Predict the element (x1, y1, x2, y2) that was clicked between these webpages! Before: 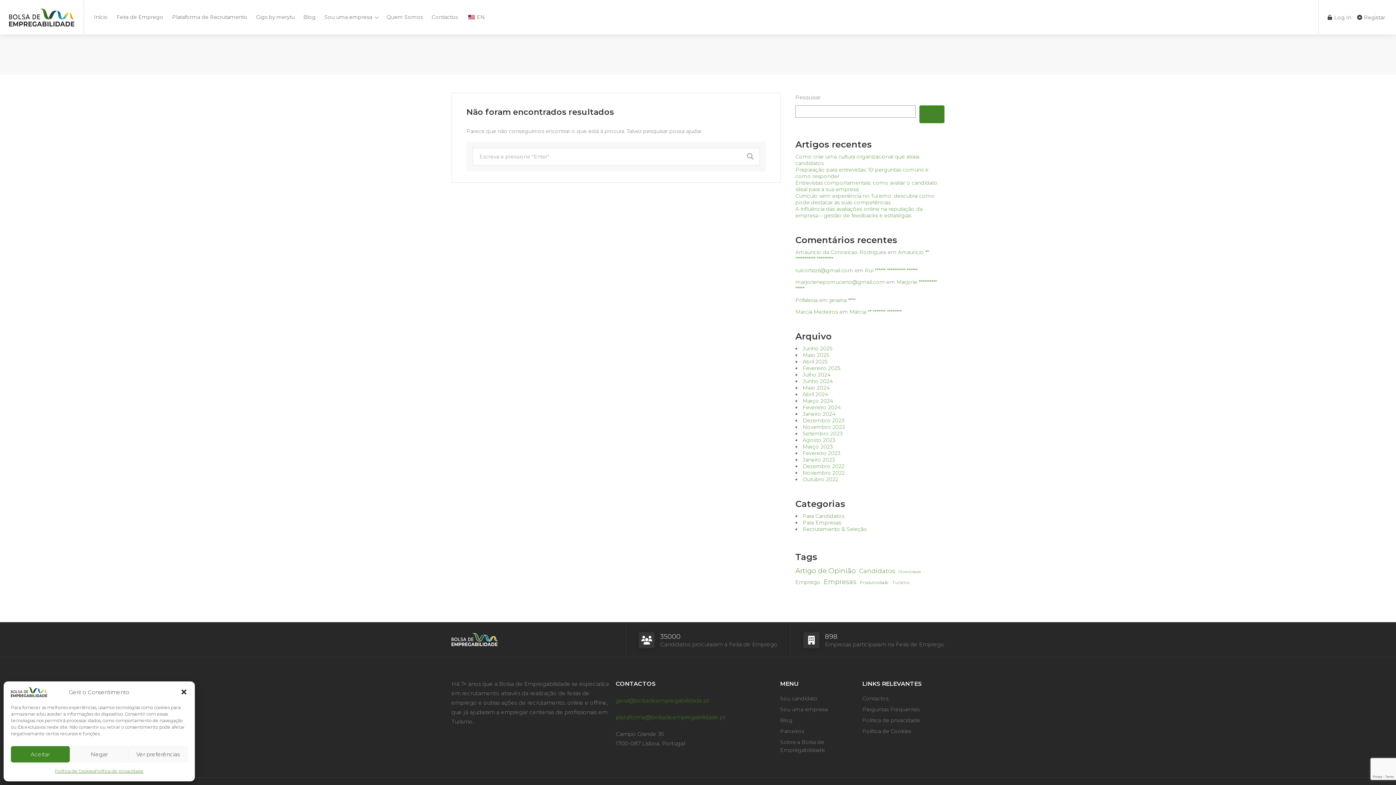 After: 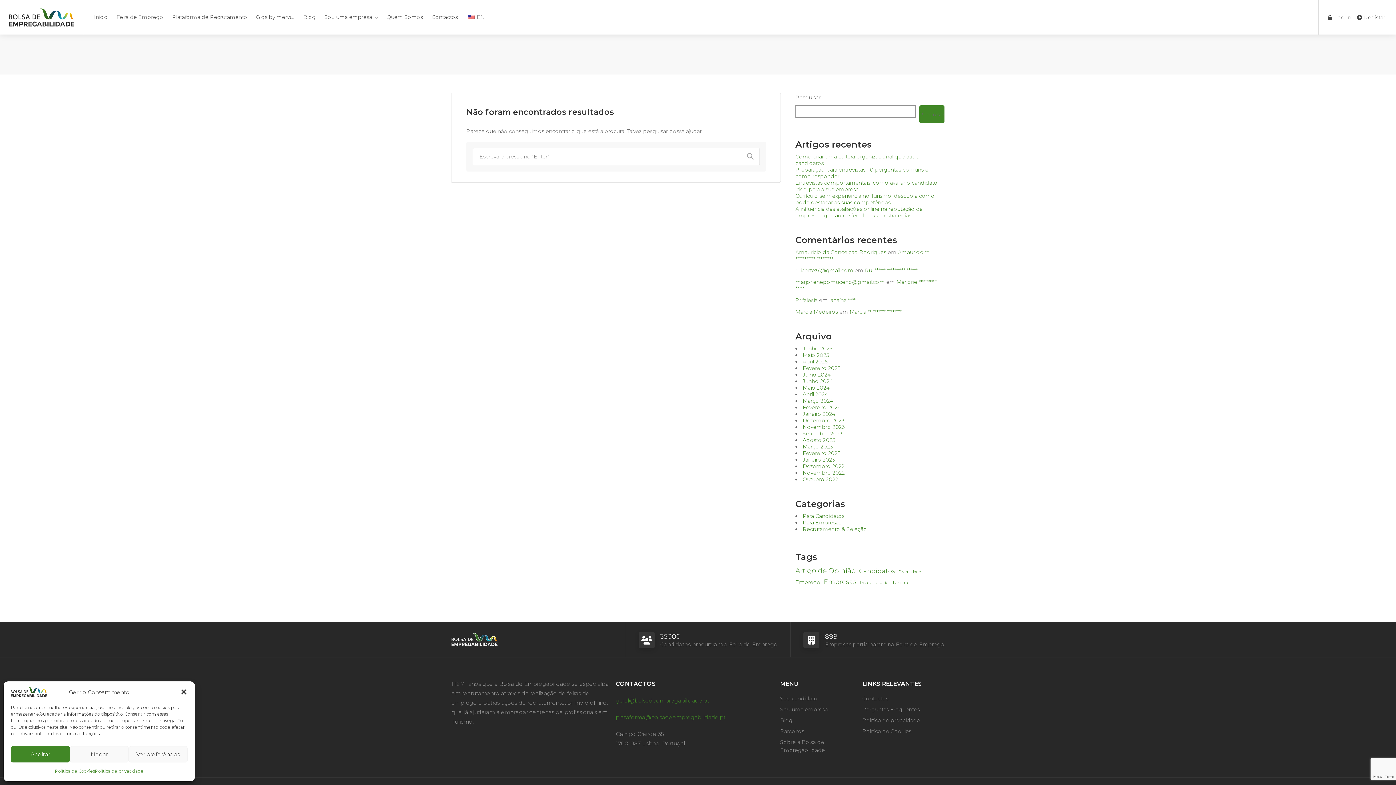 Action: label: Prifalesia bbox: (795, 297, 817, 303)